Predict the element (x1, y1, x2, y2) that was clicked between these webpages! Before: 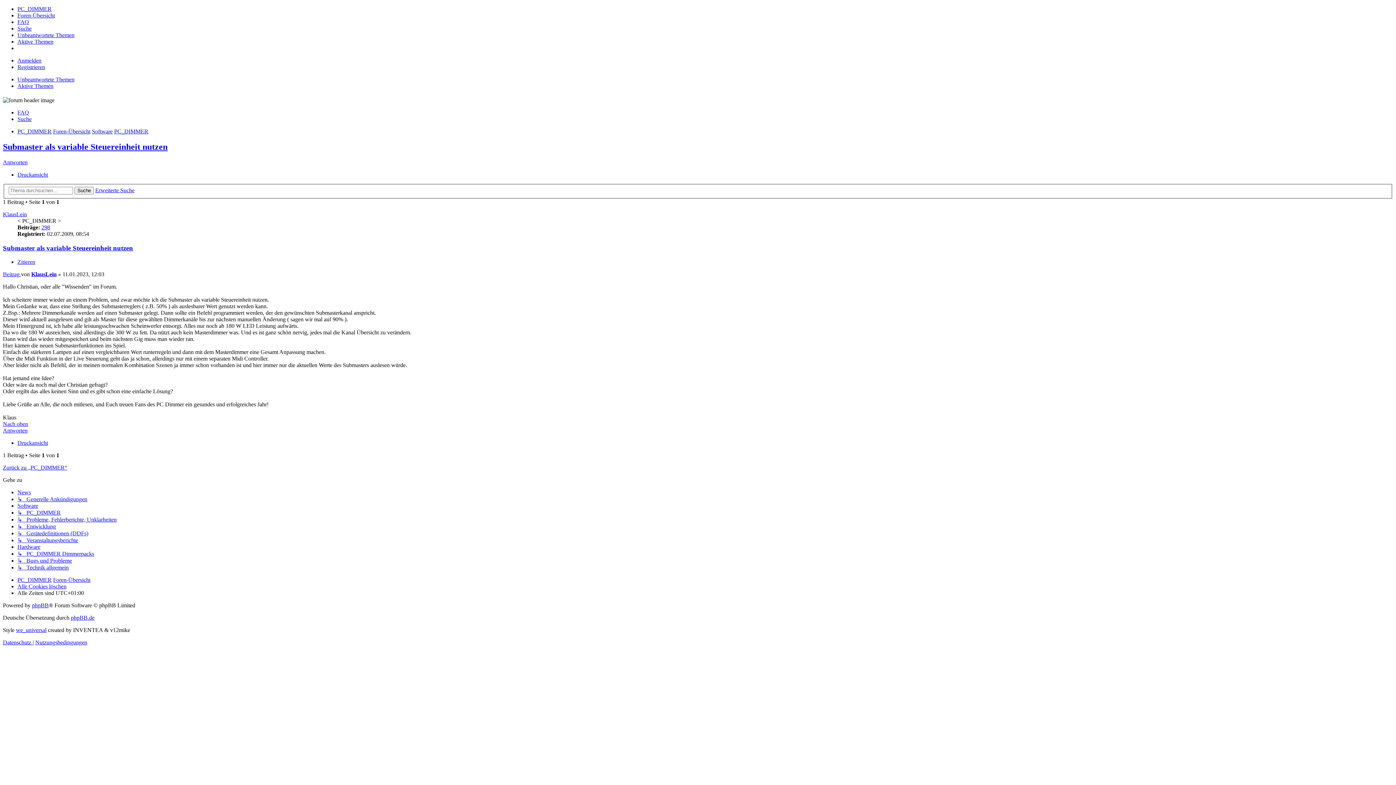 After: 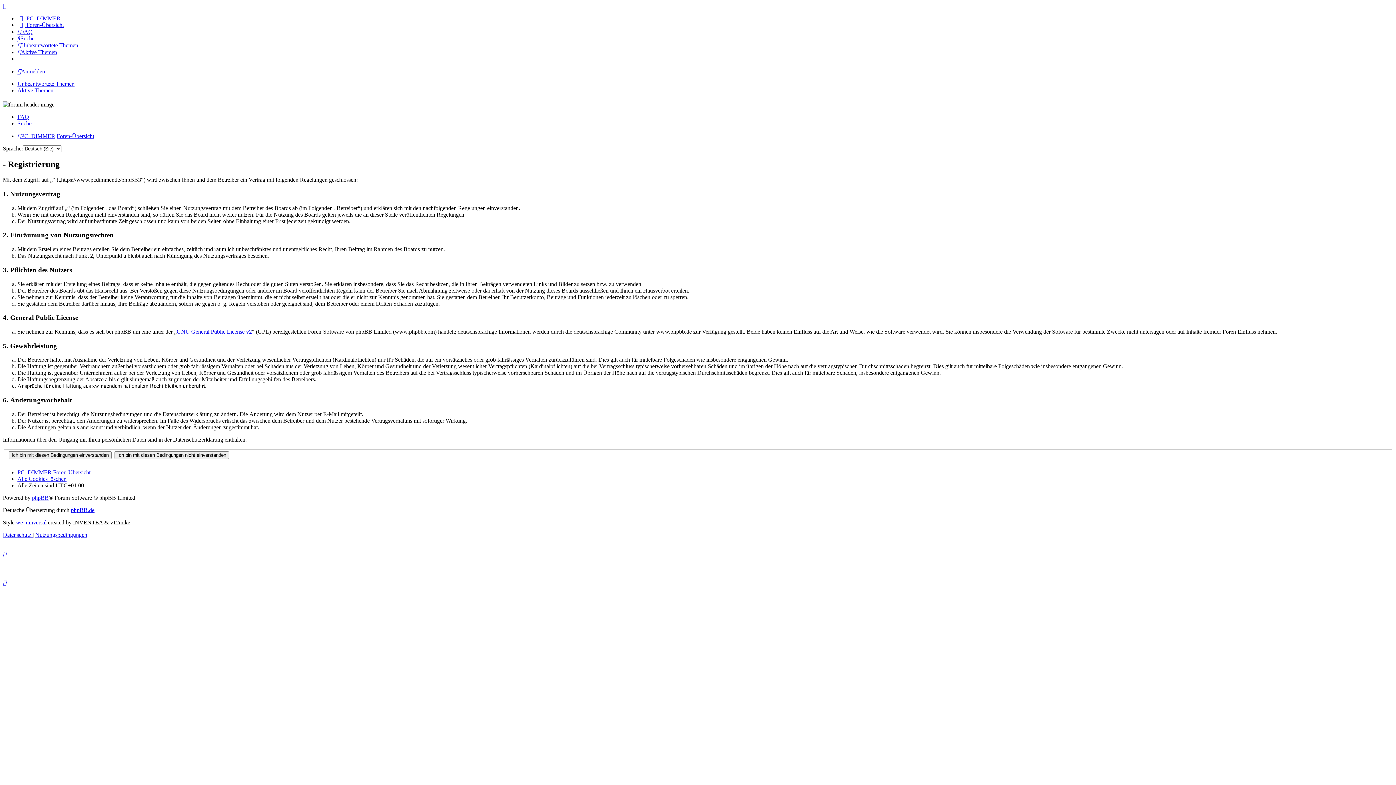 Action: bbox: (17, 64, 45, 70) label: Registrieren